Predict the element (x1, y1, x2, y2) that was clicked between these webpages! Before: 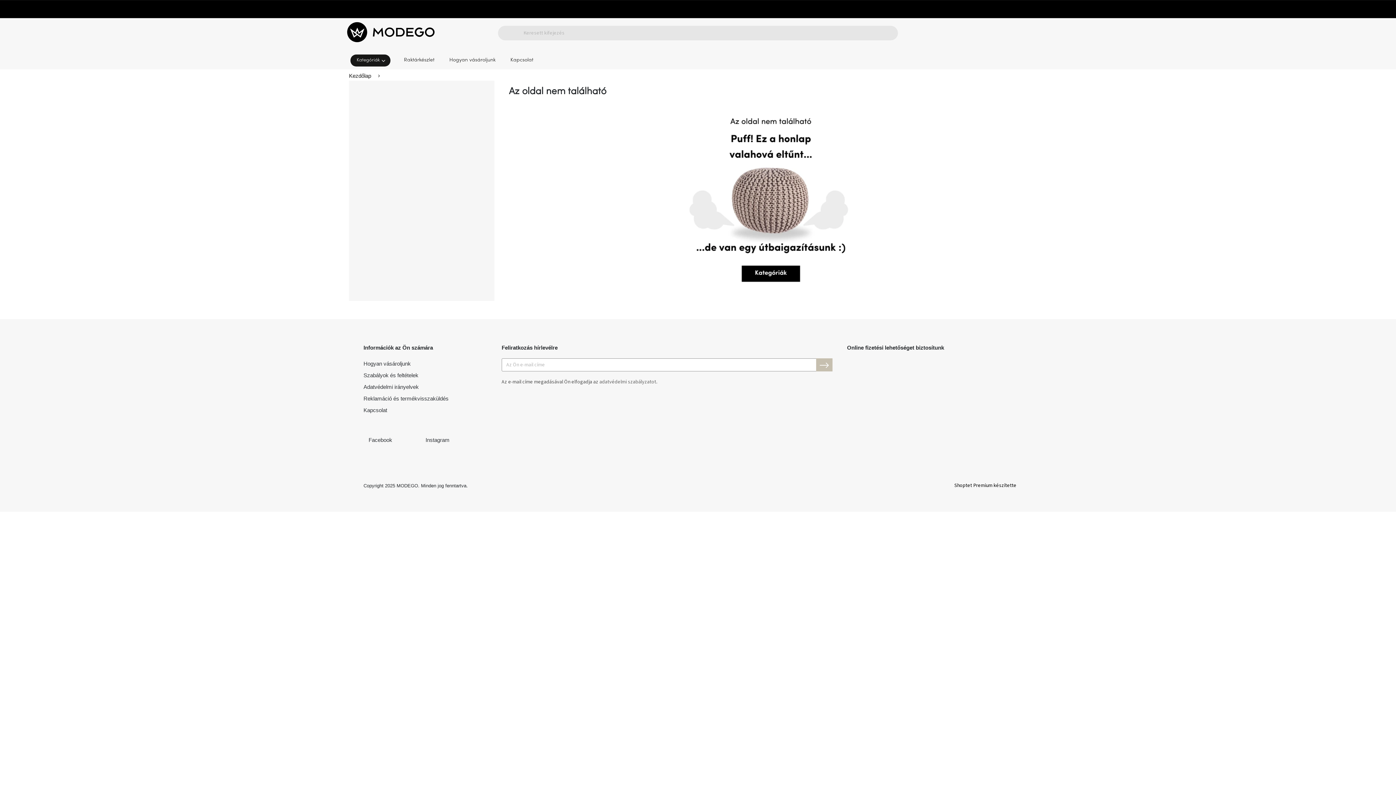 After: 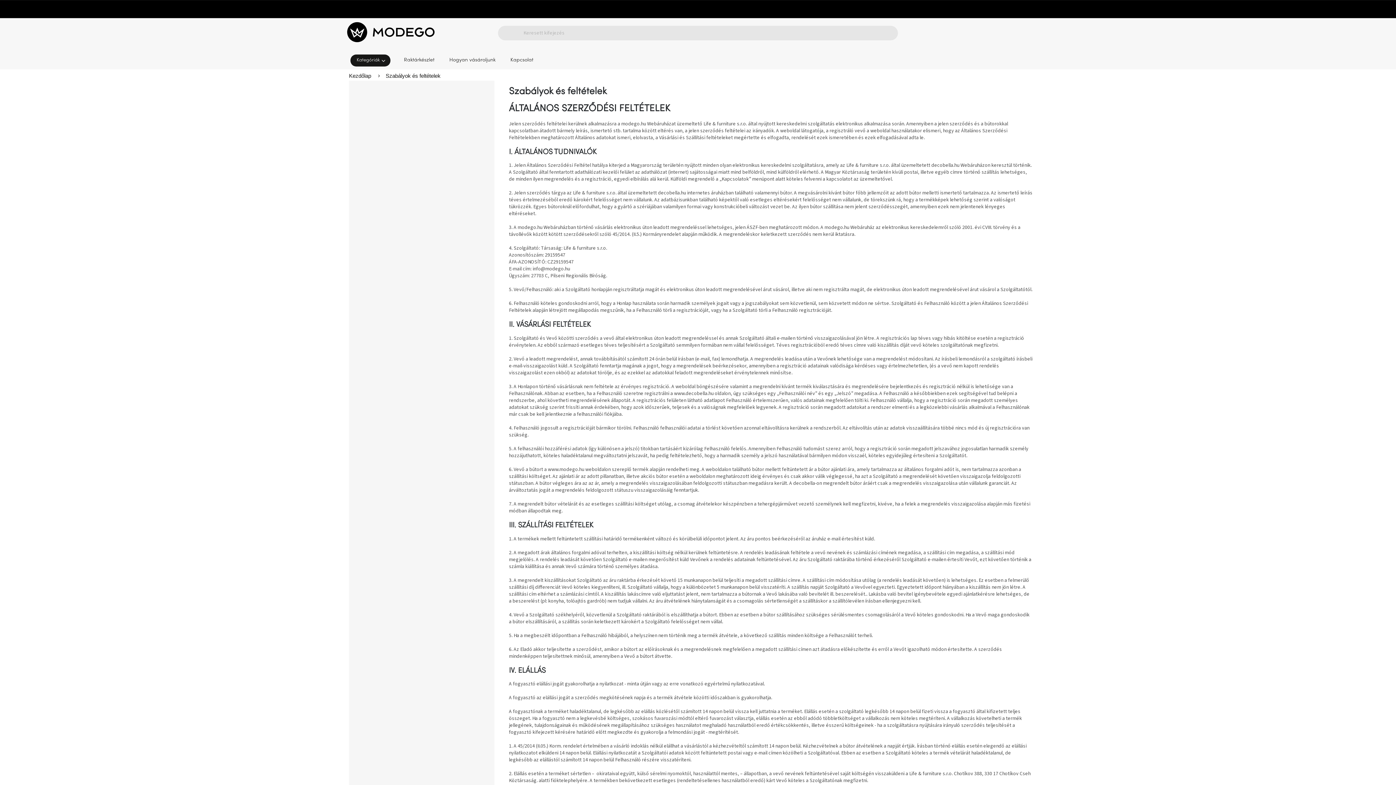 Action: bbox: (363, 372, 418, 378) label: Szabályok és feltételek